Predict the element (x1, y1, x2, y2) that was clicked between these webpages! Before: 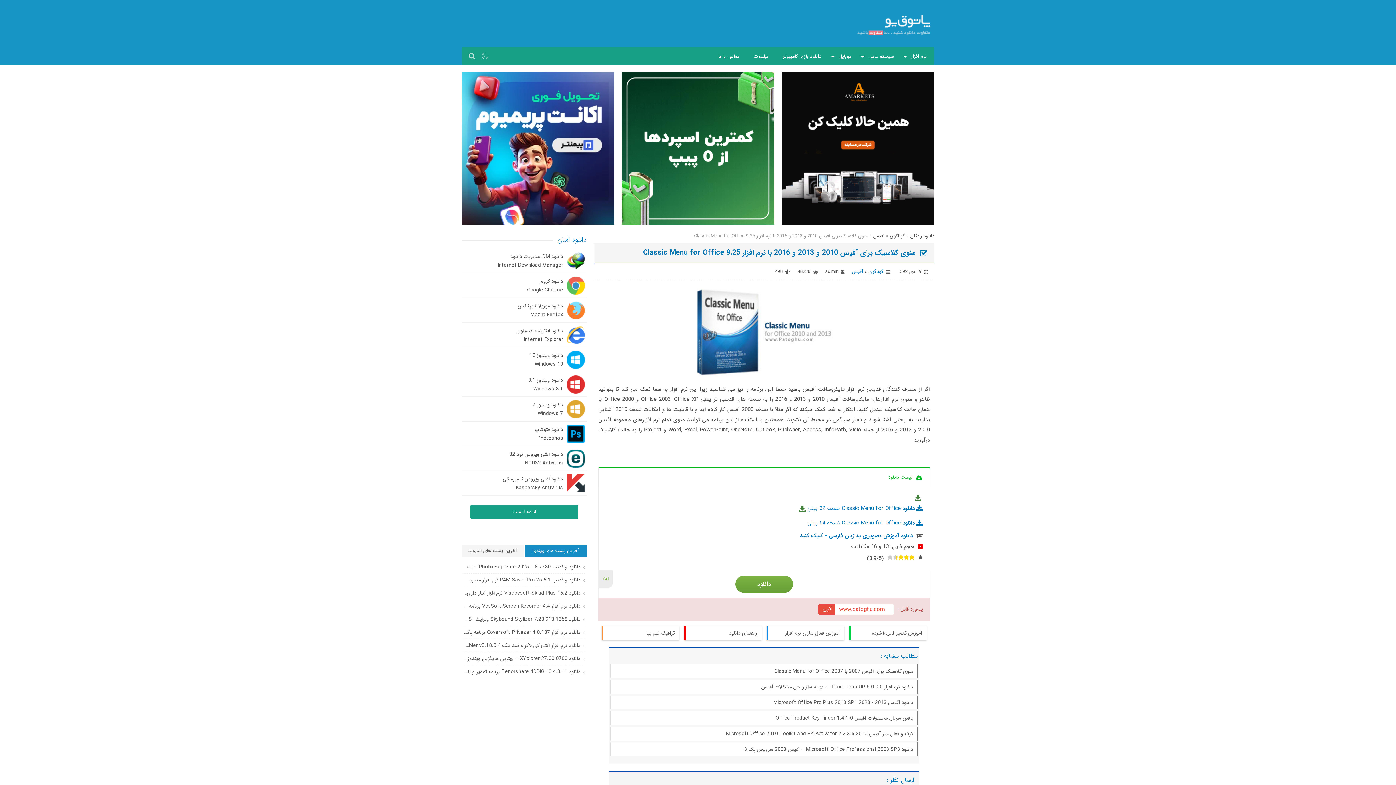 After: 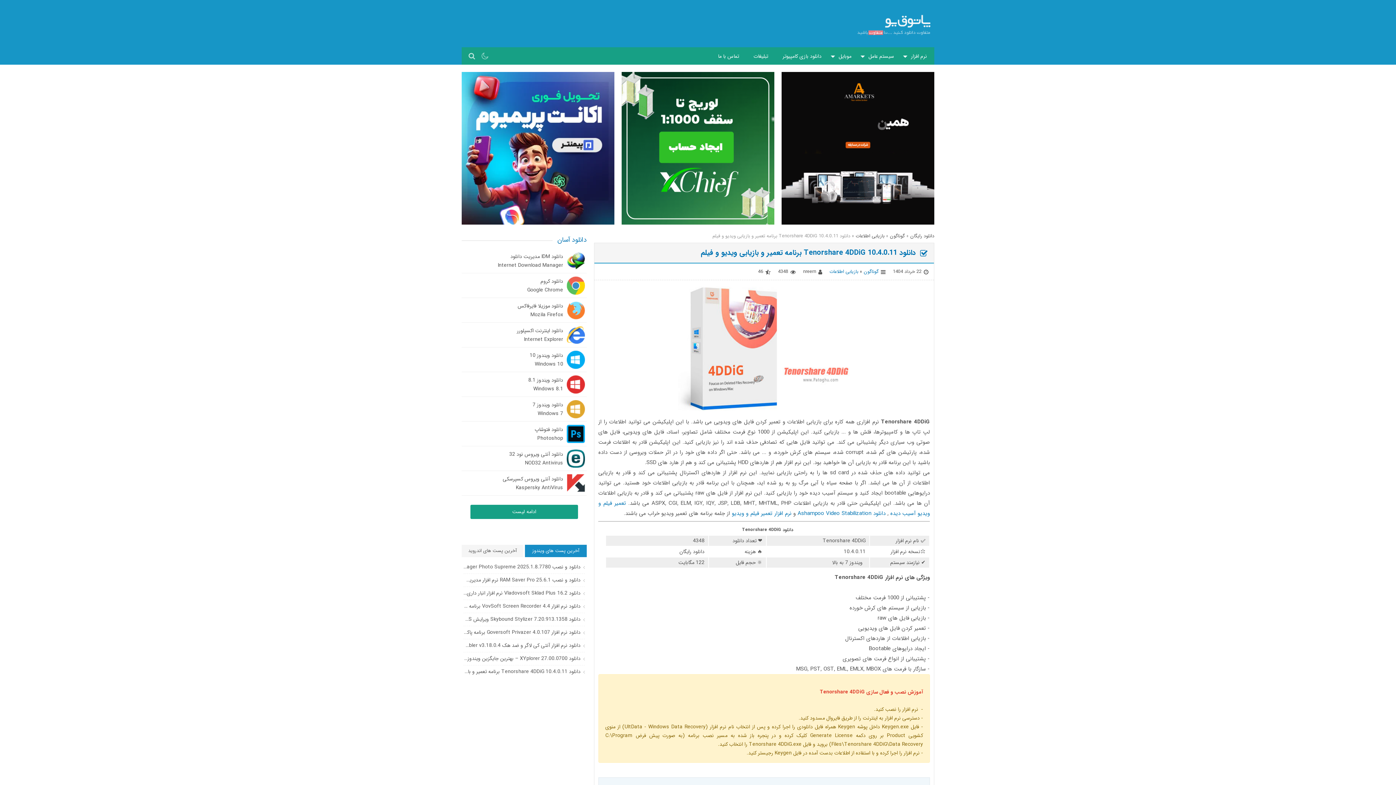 Action: label: دانلود Tenorshare 4DDiG 10.4.0.11 برنامه تعمیر و بازیابی ویدیو و فیلم bbox: (463, 665, 580, 678)